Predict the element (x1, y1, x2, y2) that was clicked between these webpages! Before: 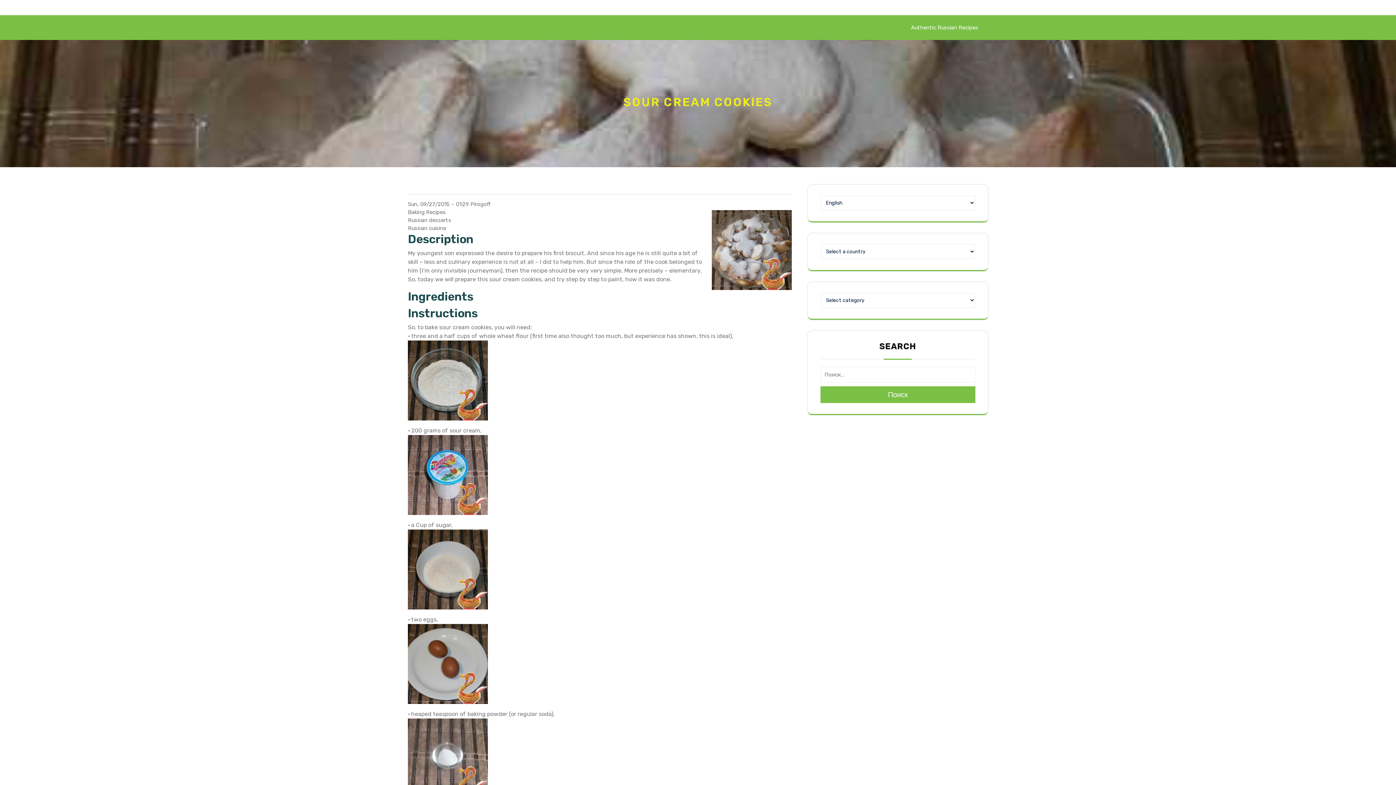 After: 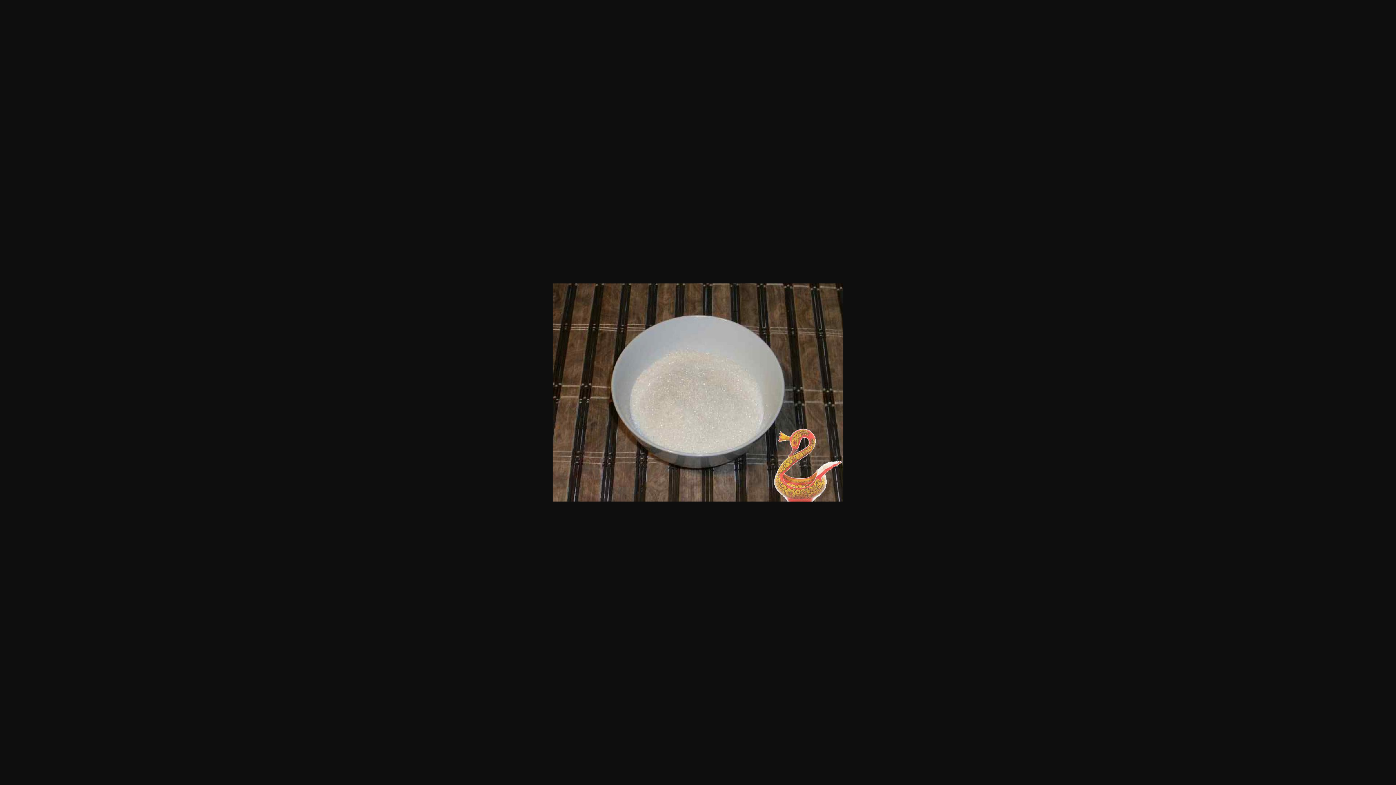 Action: bbox: (408, 565, 488, 572)